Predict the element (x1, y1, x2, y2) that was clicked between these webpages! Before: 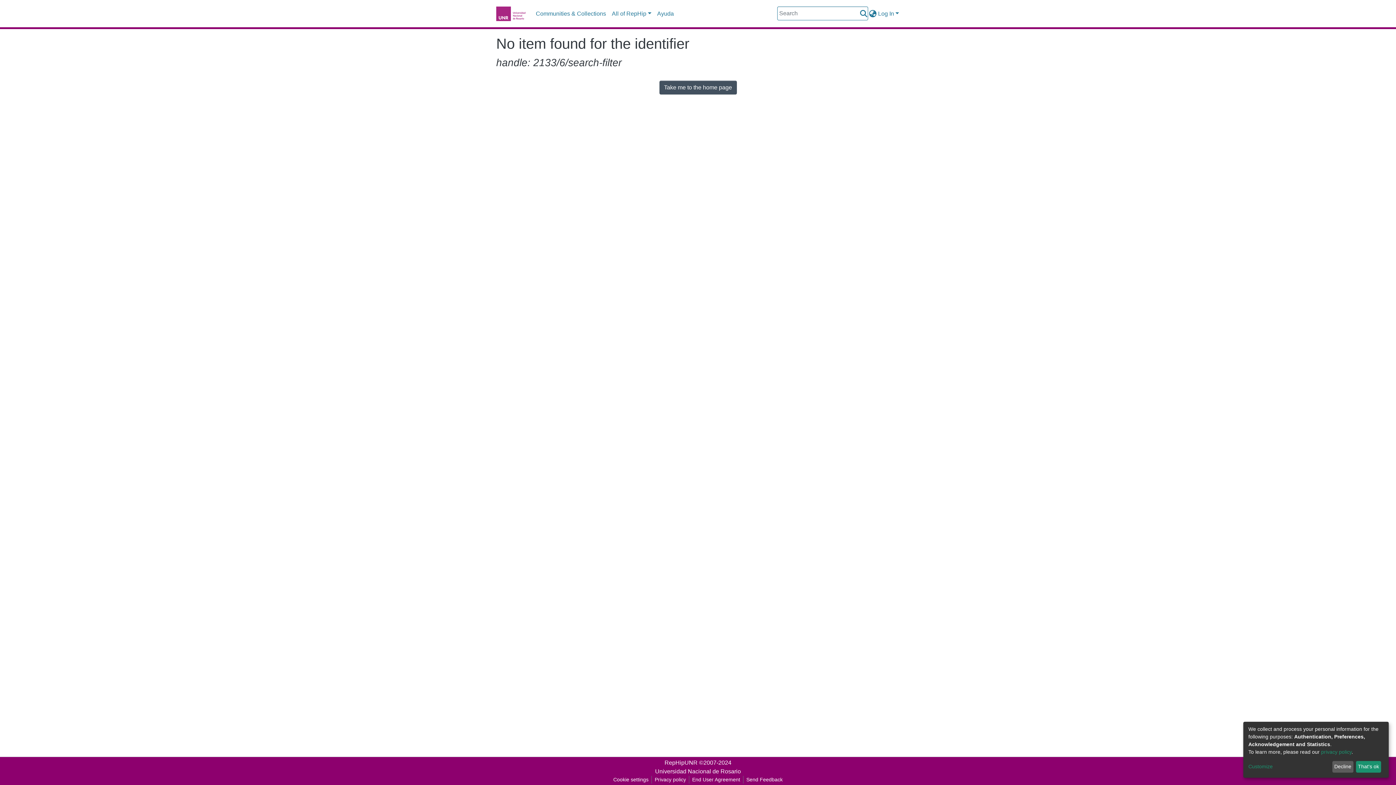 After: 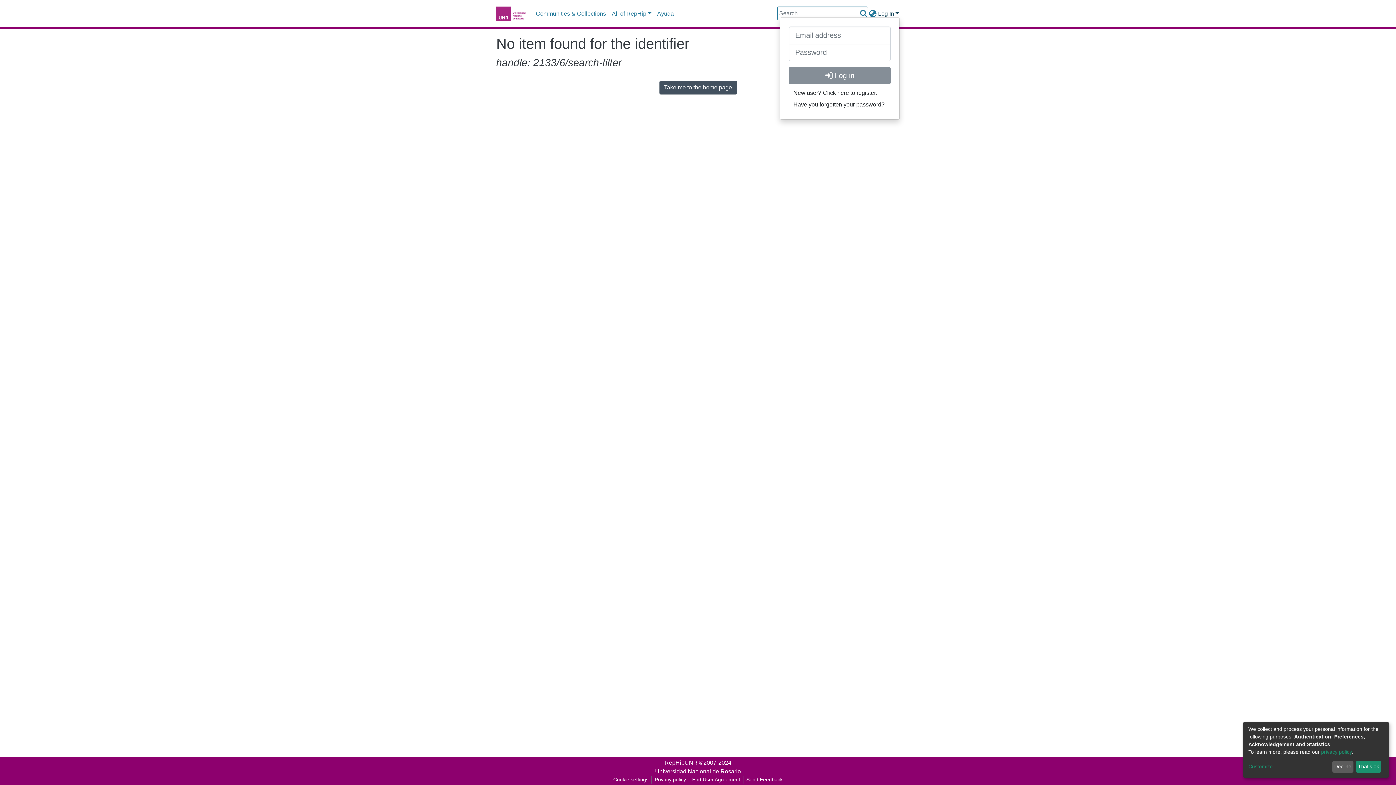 Action: bbox: (877, 10, 900, 16) label: Log In